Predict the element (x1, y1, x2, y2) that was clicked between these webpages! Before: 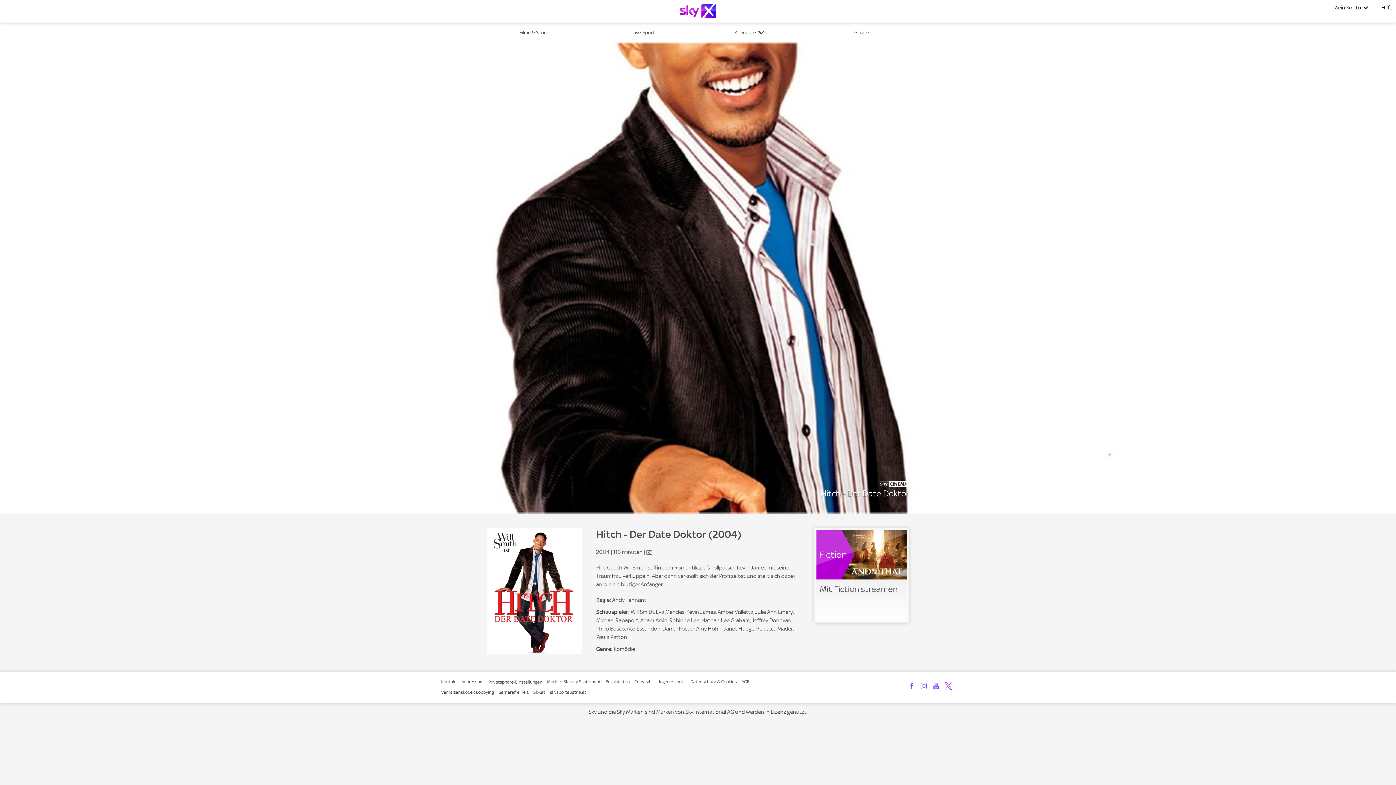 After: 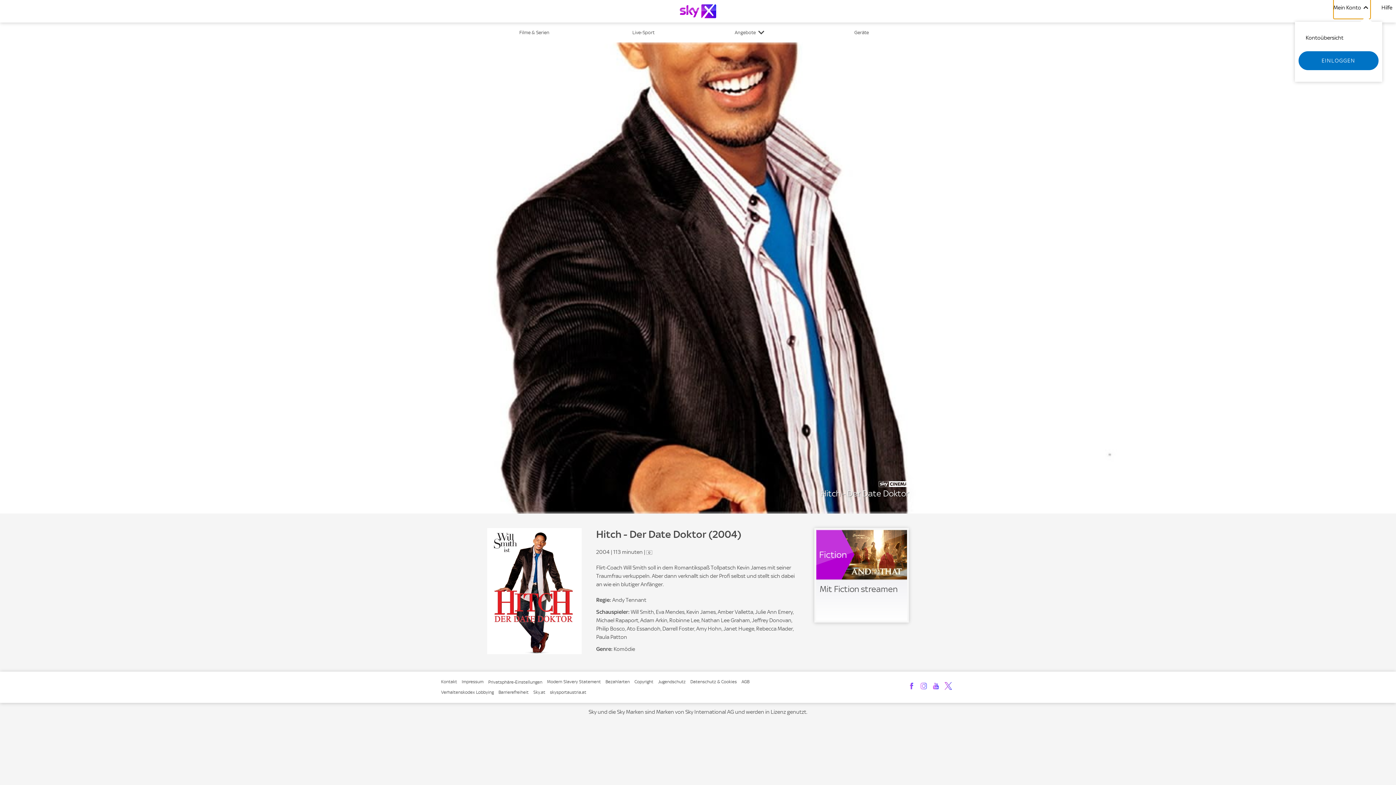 Action: bbox: (1333, -3, 1370, 18) label: Mein Konto